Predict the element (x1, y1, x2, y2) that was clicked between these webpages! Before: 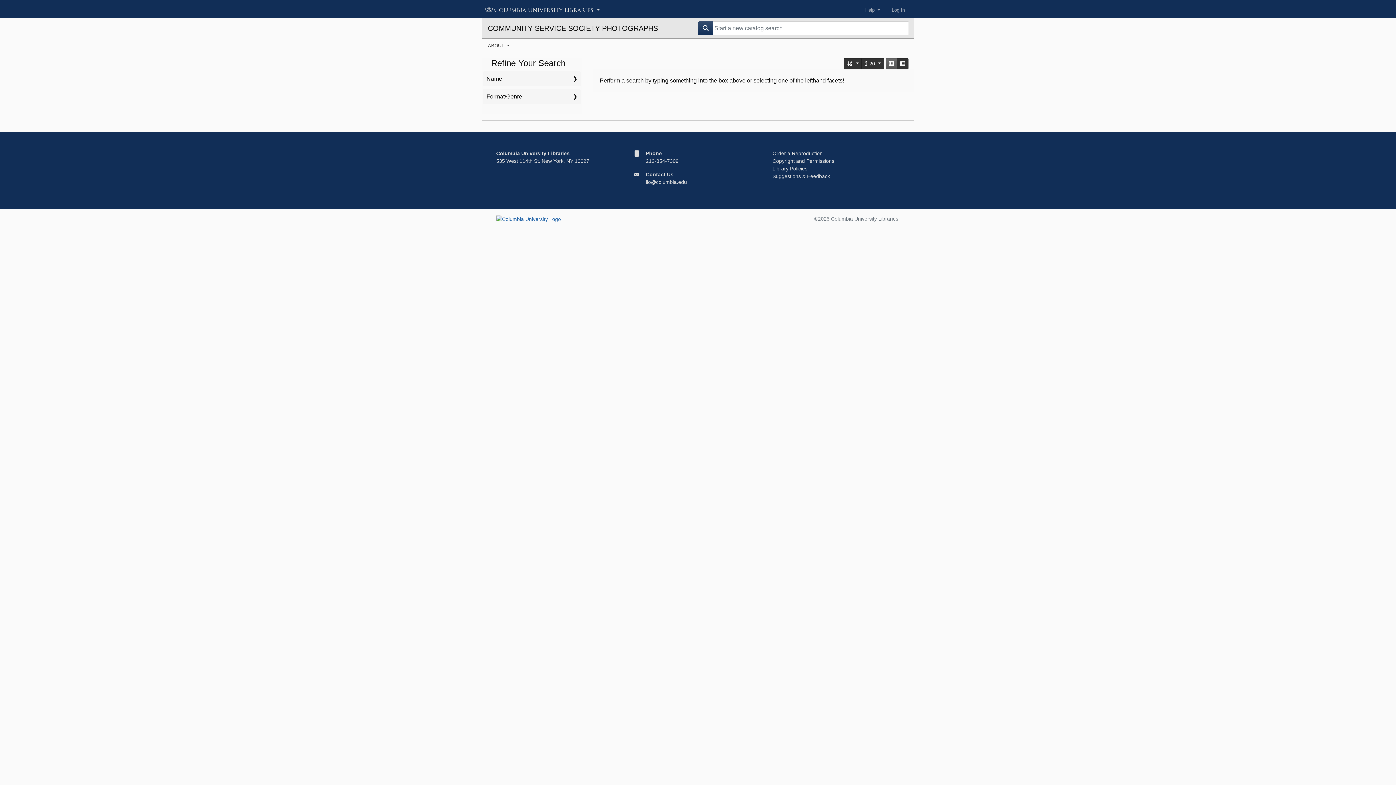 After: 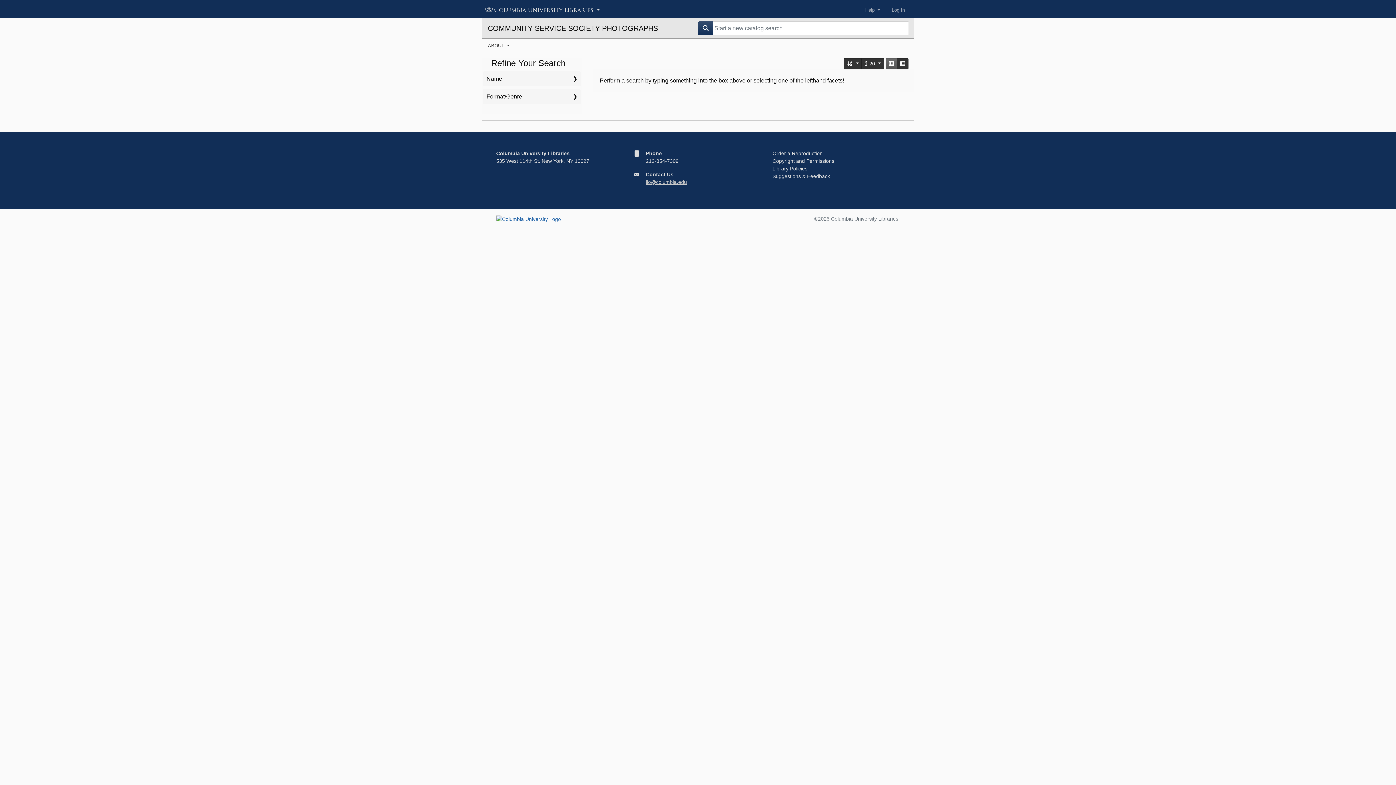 Action: bbox: (646, 179, 687, 185) label: lio@columbia.edu